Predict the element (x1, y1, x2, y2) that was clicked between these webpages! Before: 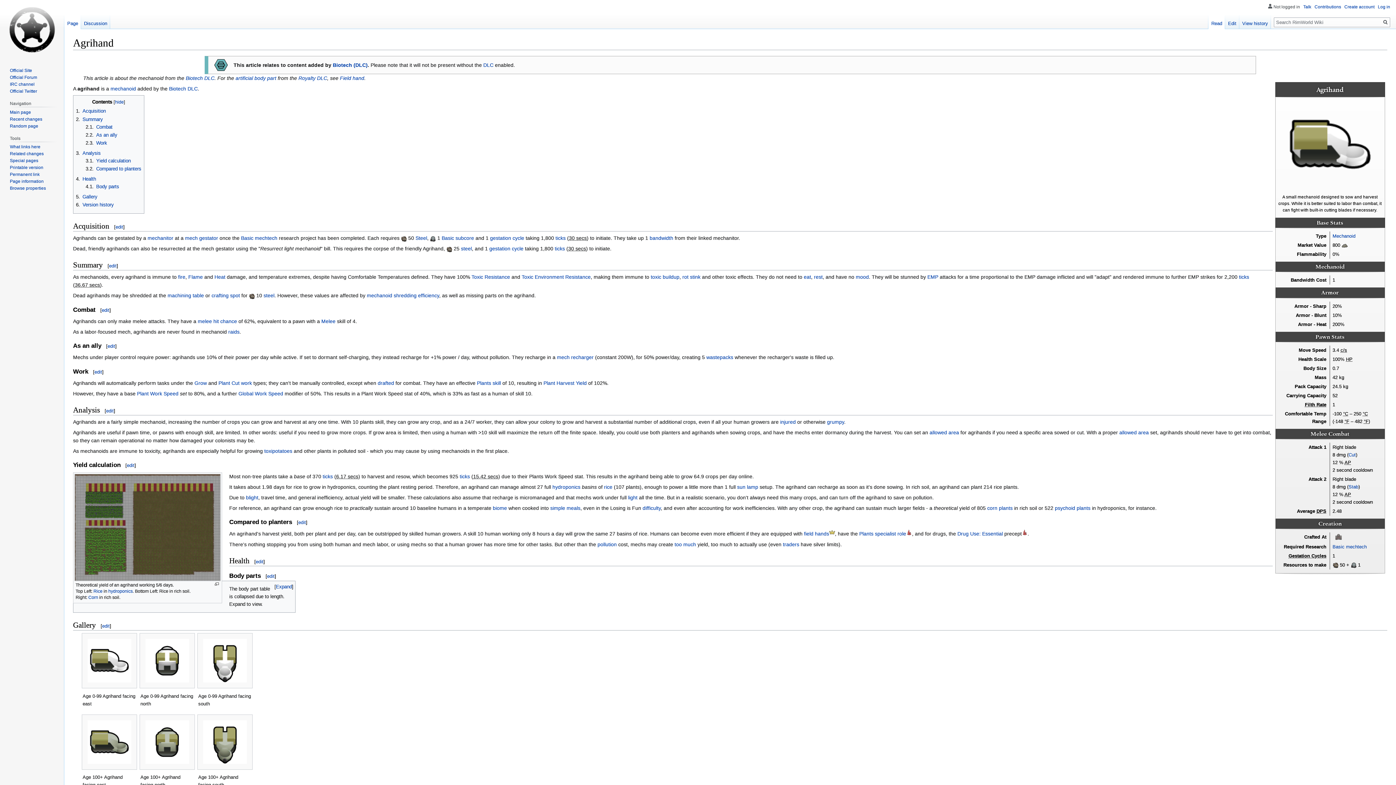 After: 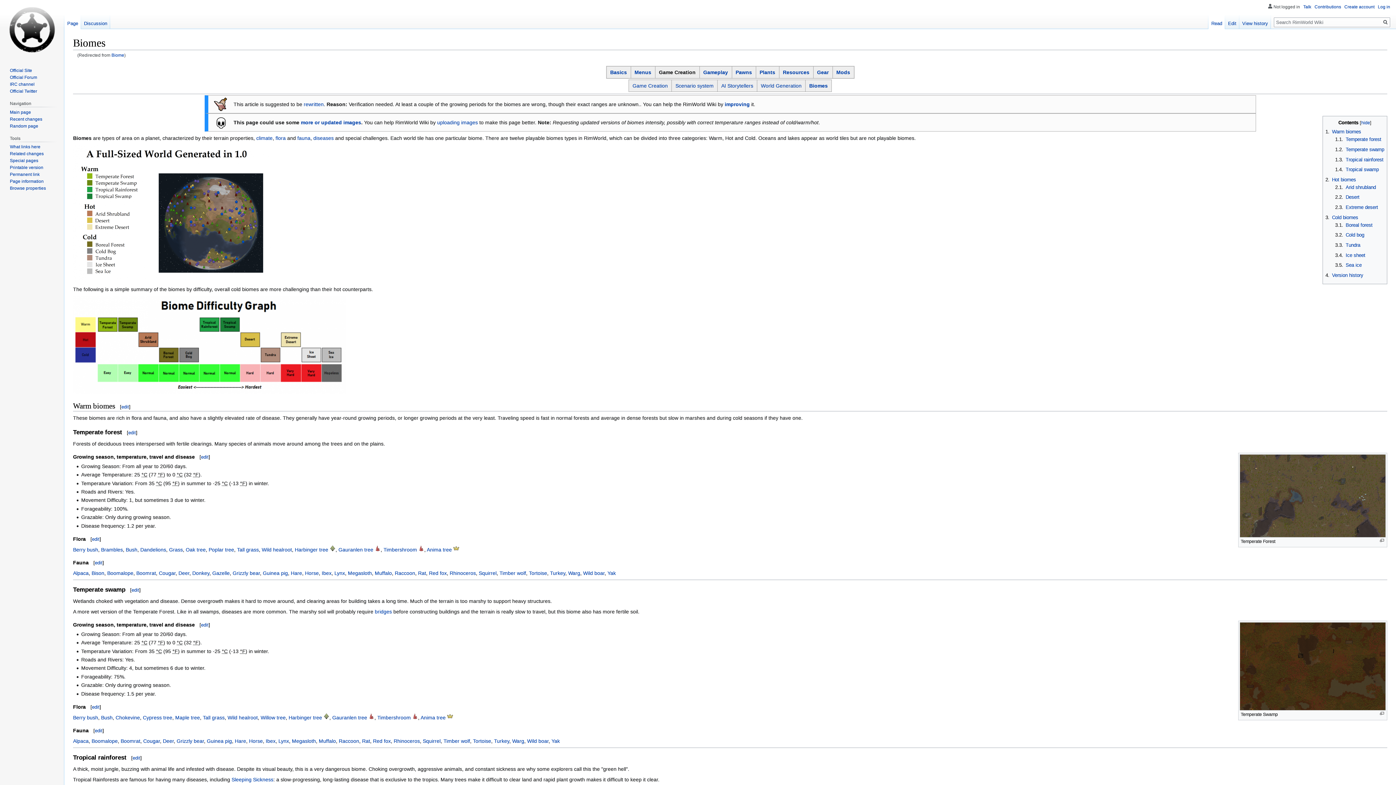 Action: bbox: (492, 505, 507, 511) label: biome